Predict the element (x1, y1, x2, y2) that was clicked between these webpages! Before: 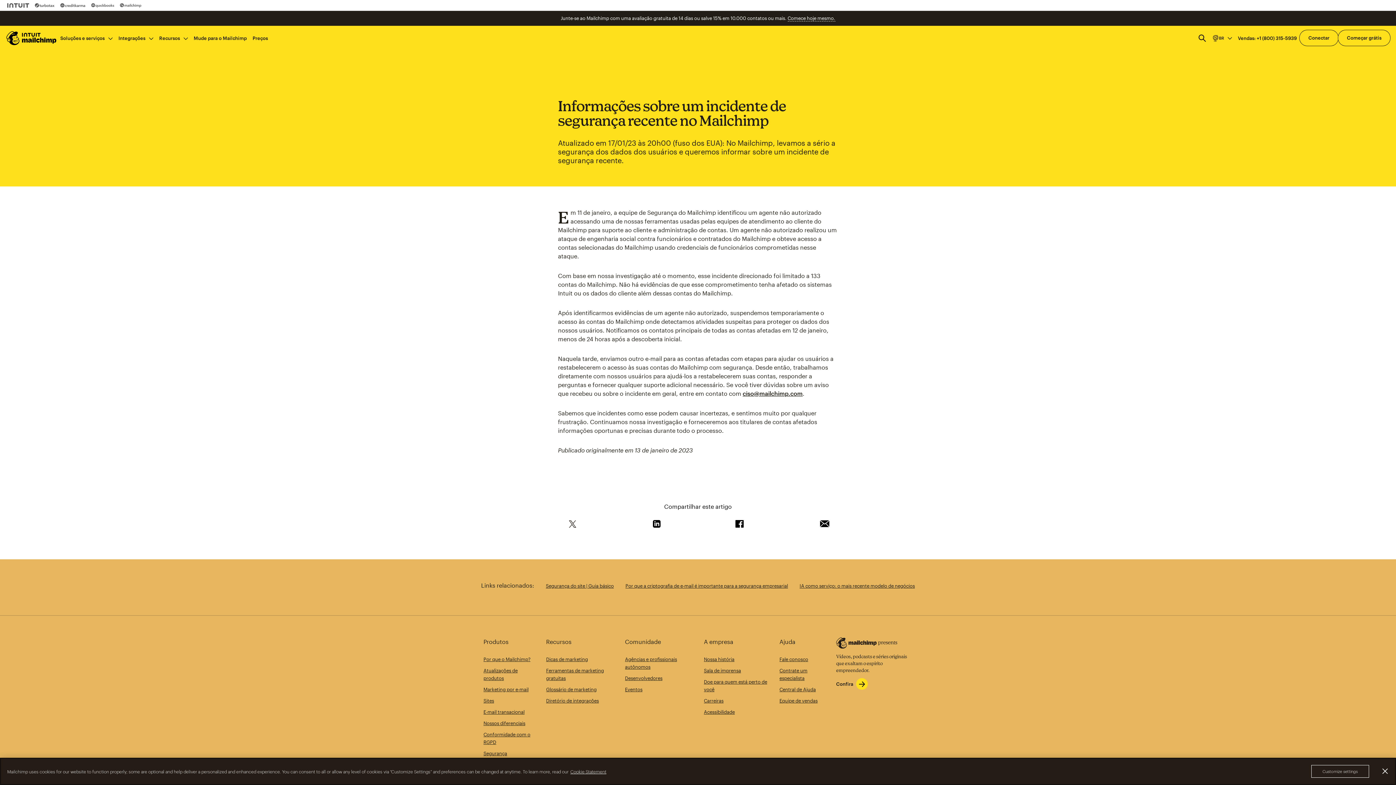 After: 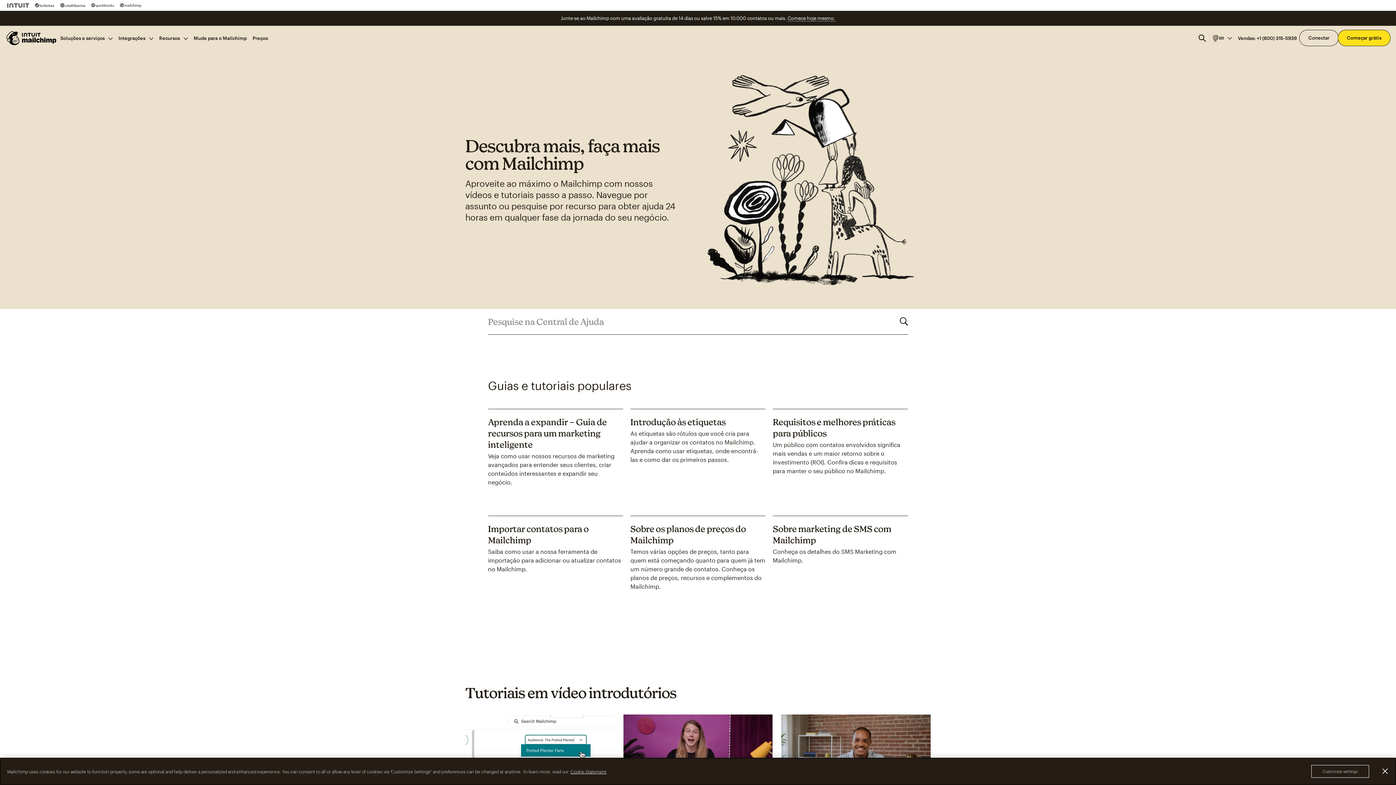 Action: bbox: (779, 686, 816, 692) label: Central de Ajuda